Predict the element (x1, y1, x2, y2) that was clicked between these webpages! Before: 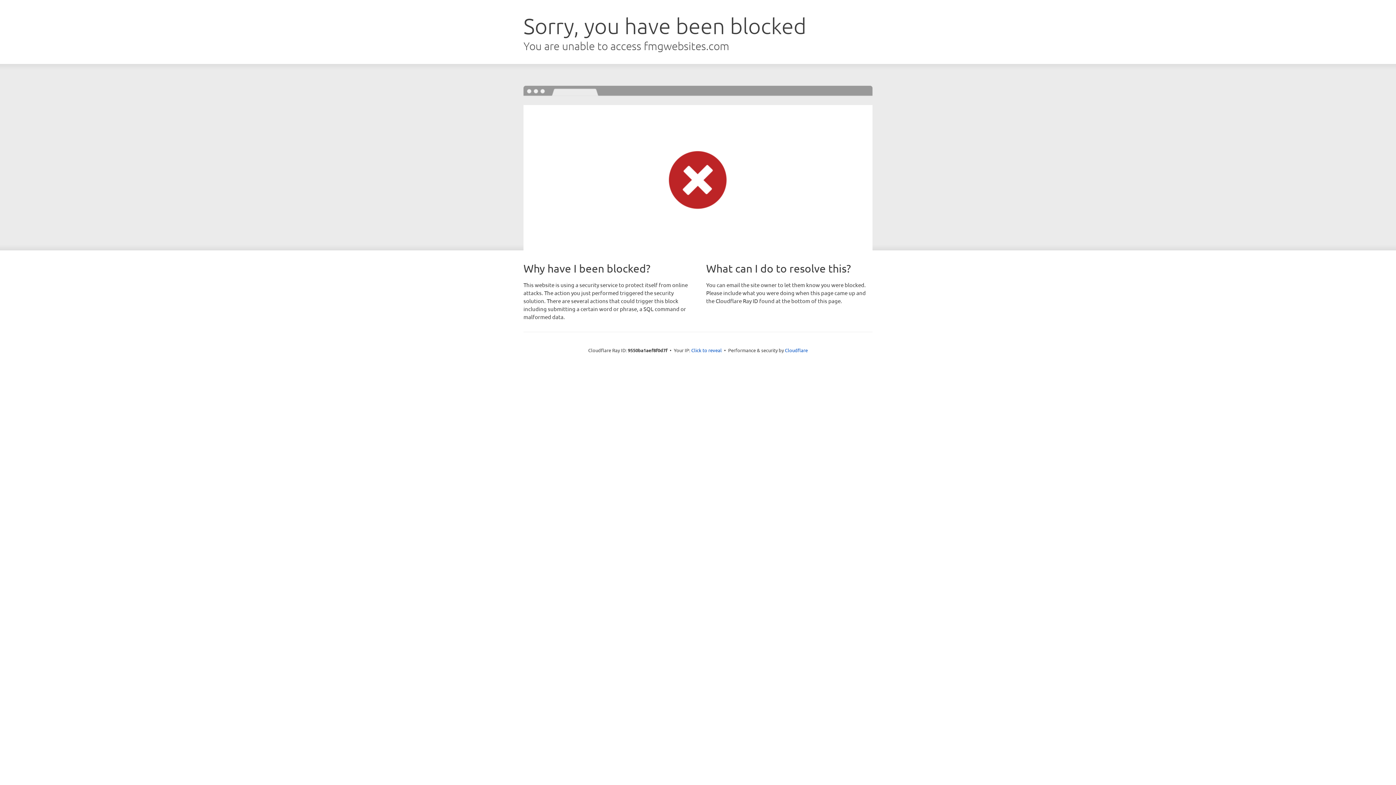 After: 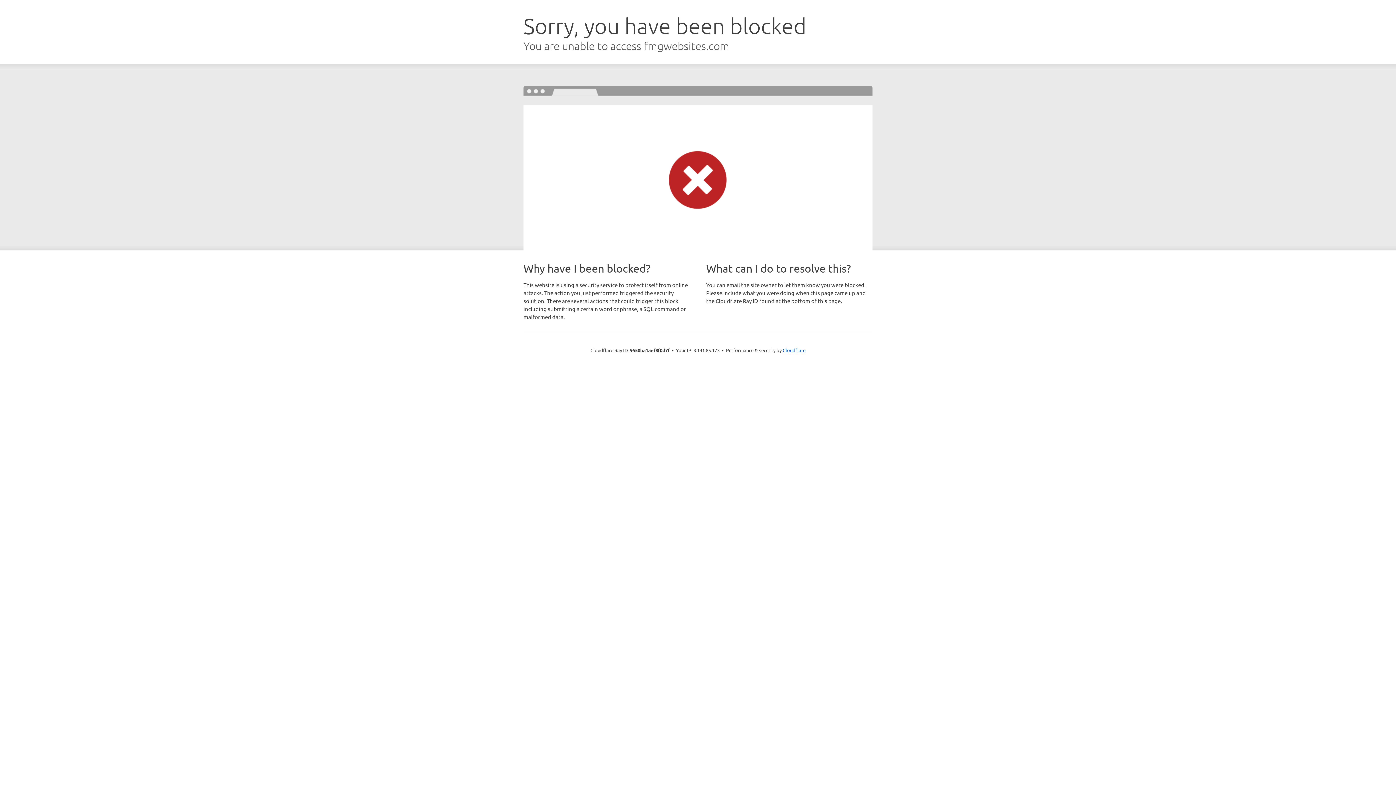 Action: bbox: (691, 346, 722, 353) label: Click to reveal